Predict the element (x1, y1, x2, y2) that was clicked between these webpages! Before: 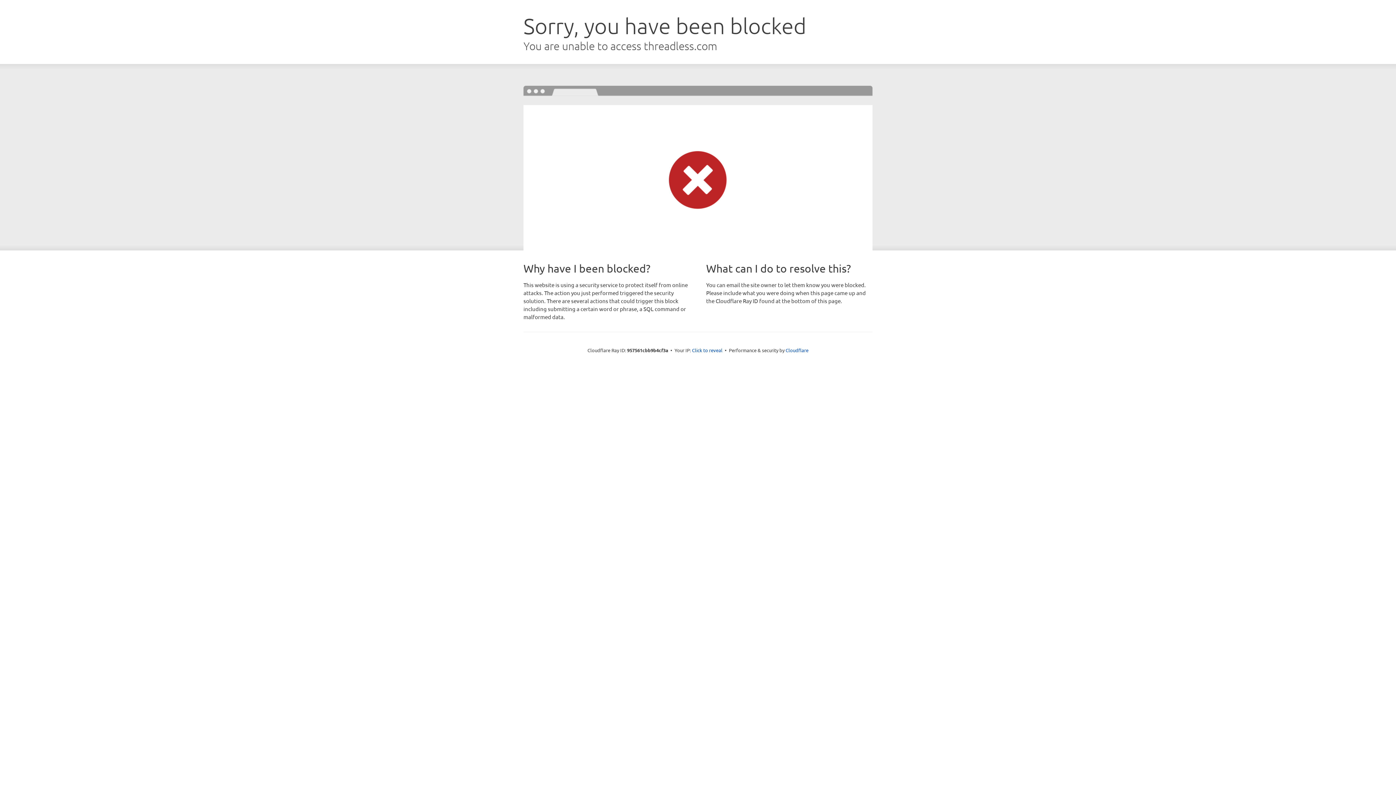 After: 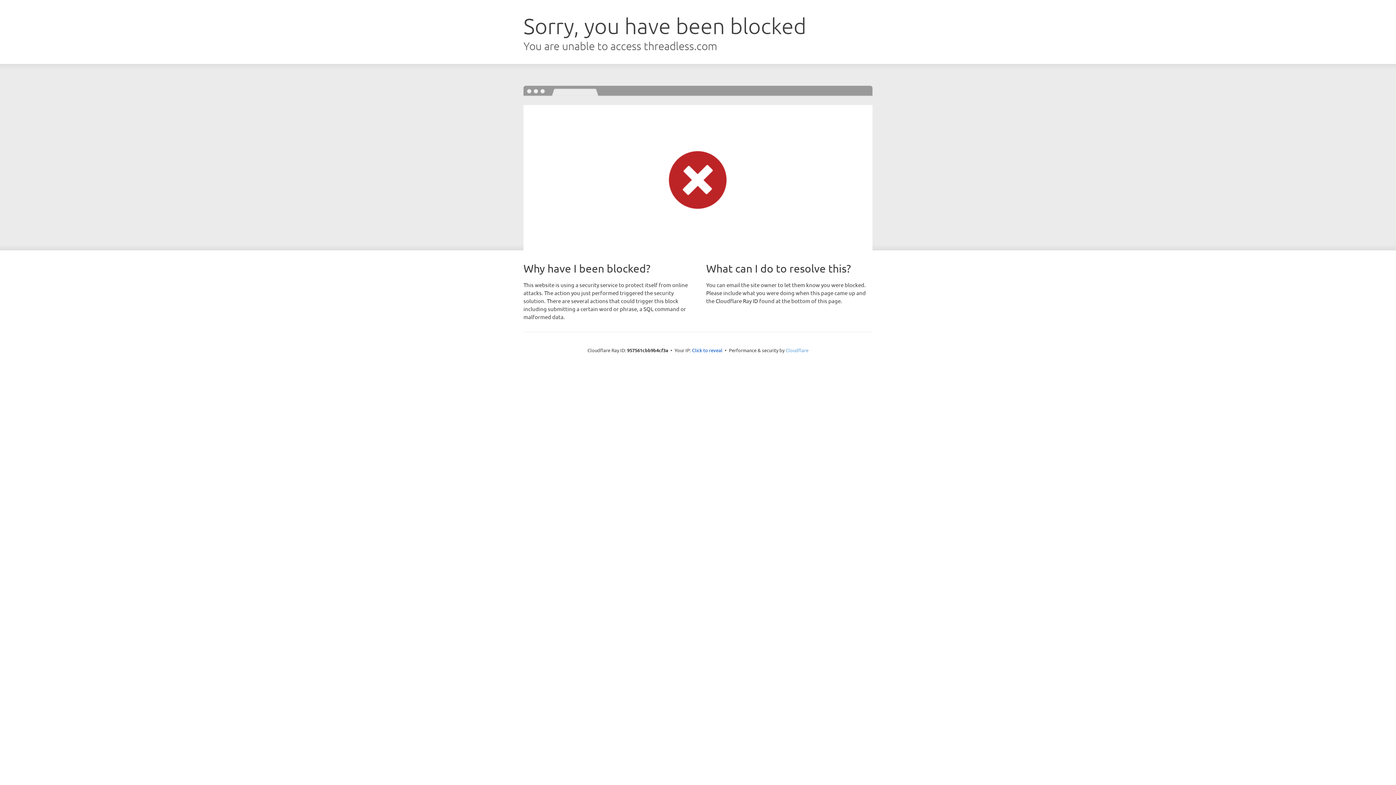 Action: label: Cloudflare bbox: (785, 347, 808, 353)